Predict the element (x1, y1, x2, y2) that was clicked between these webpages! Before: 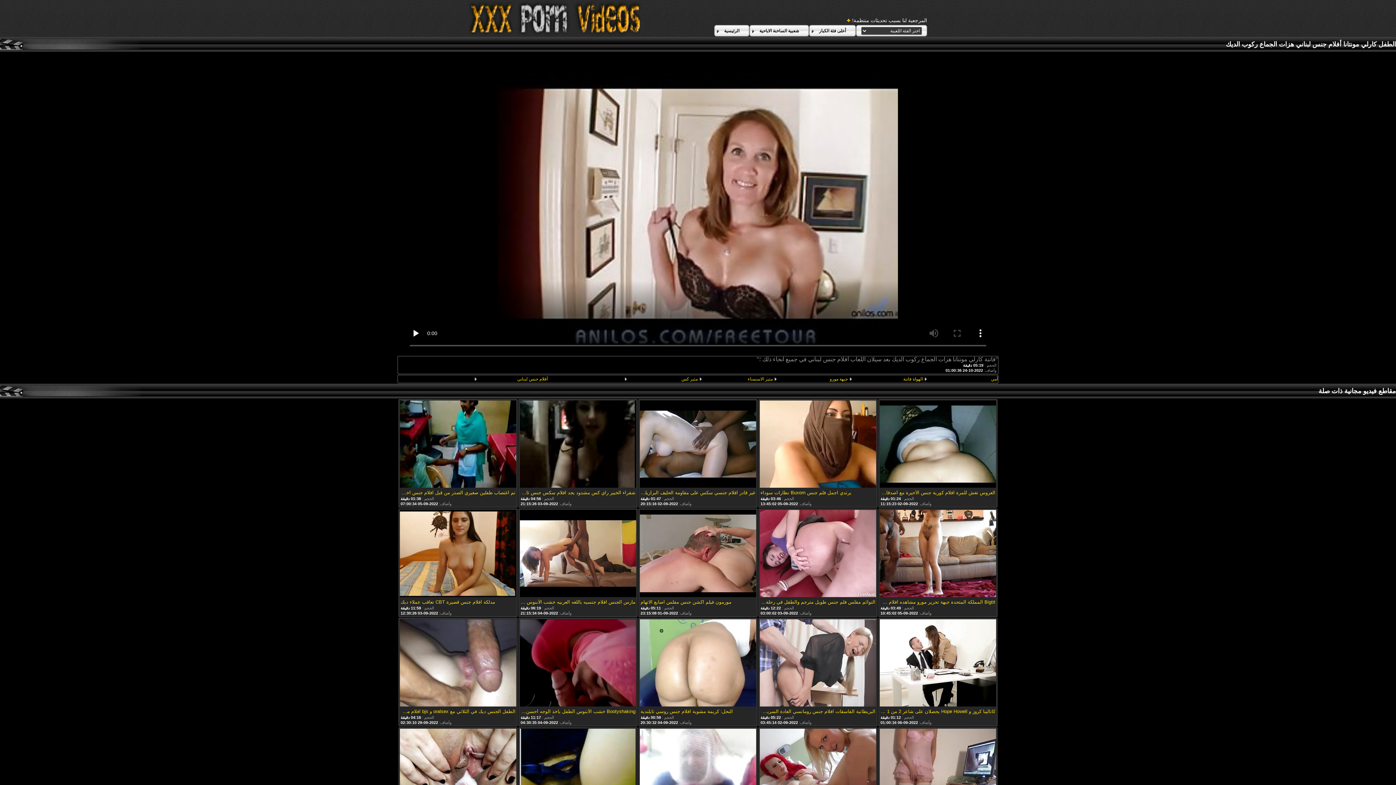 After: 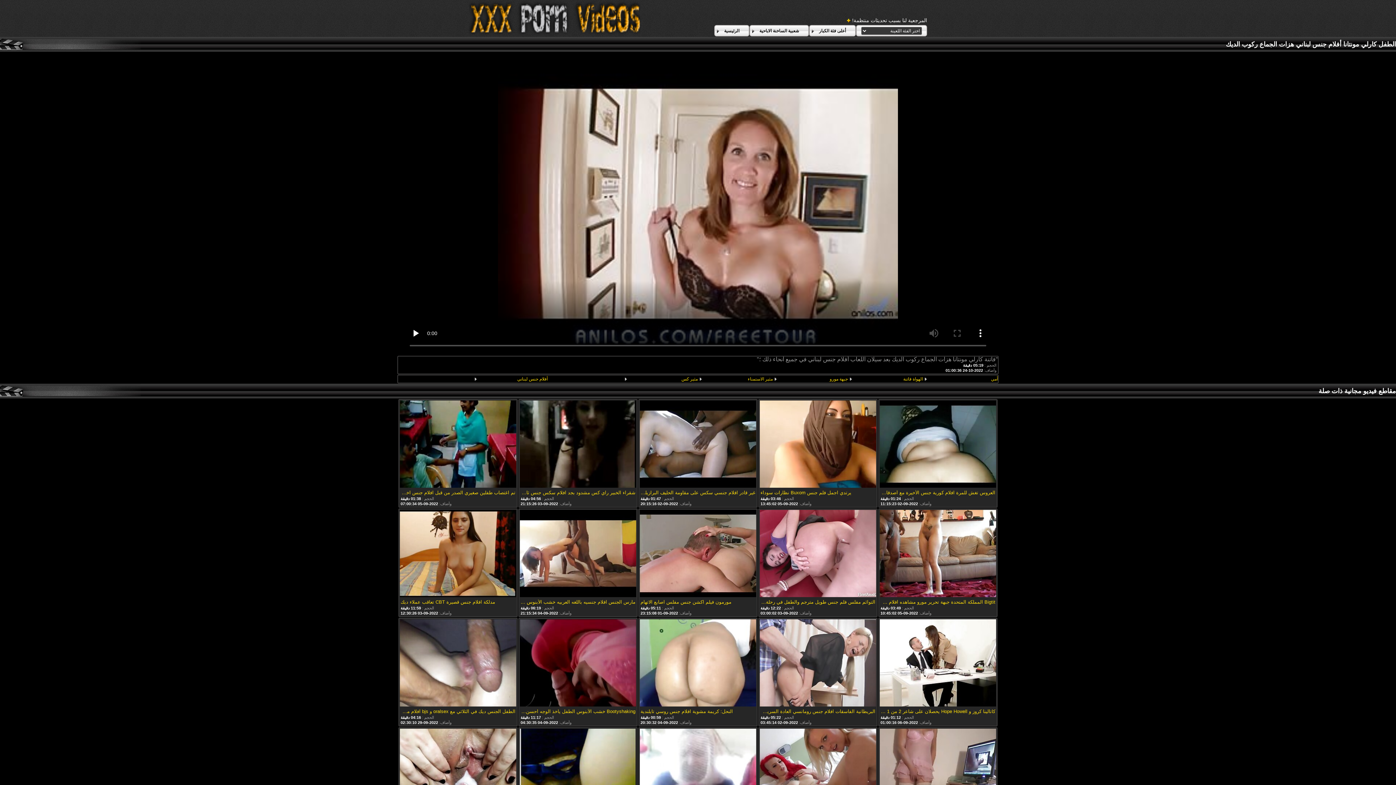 Action: bbox: (520, 510, 636, 598)